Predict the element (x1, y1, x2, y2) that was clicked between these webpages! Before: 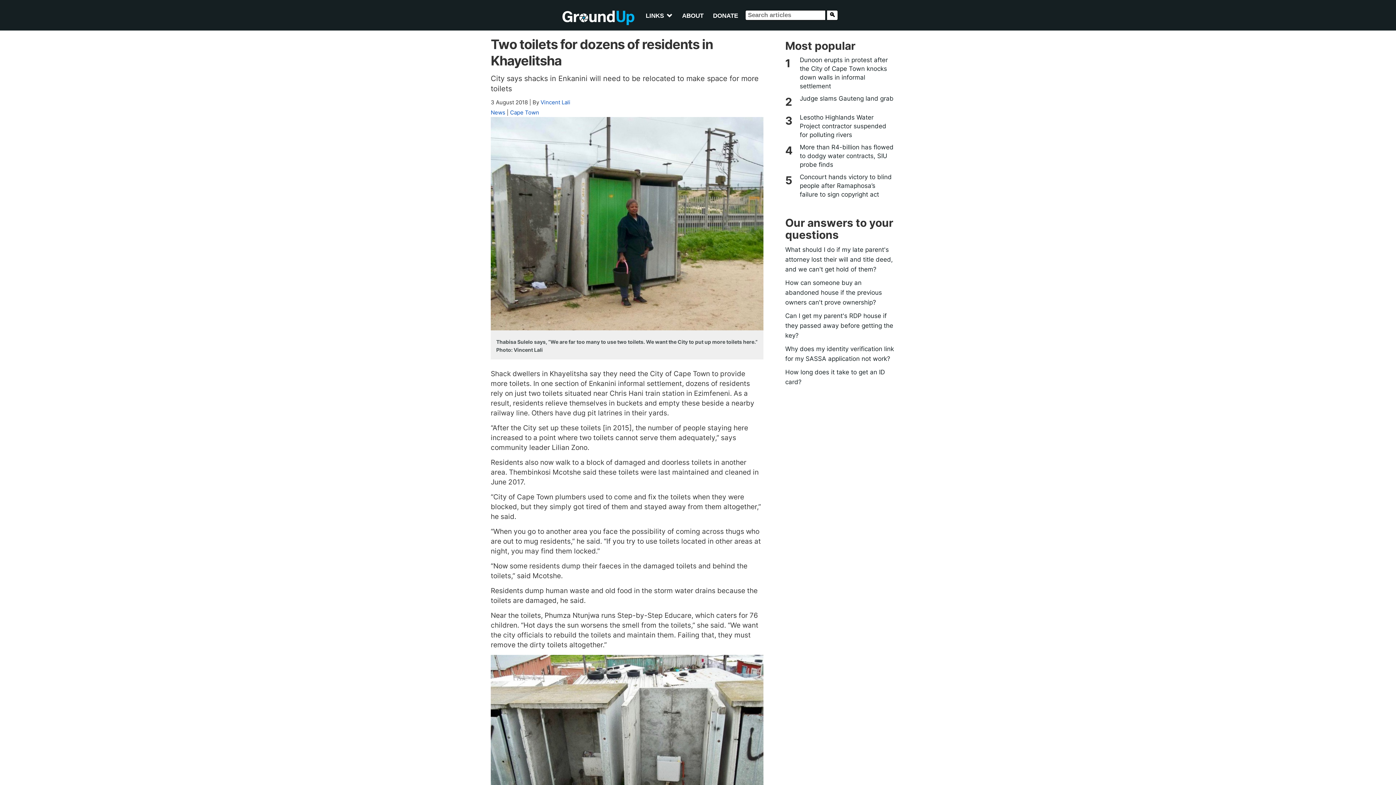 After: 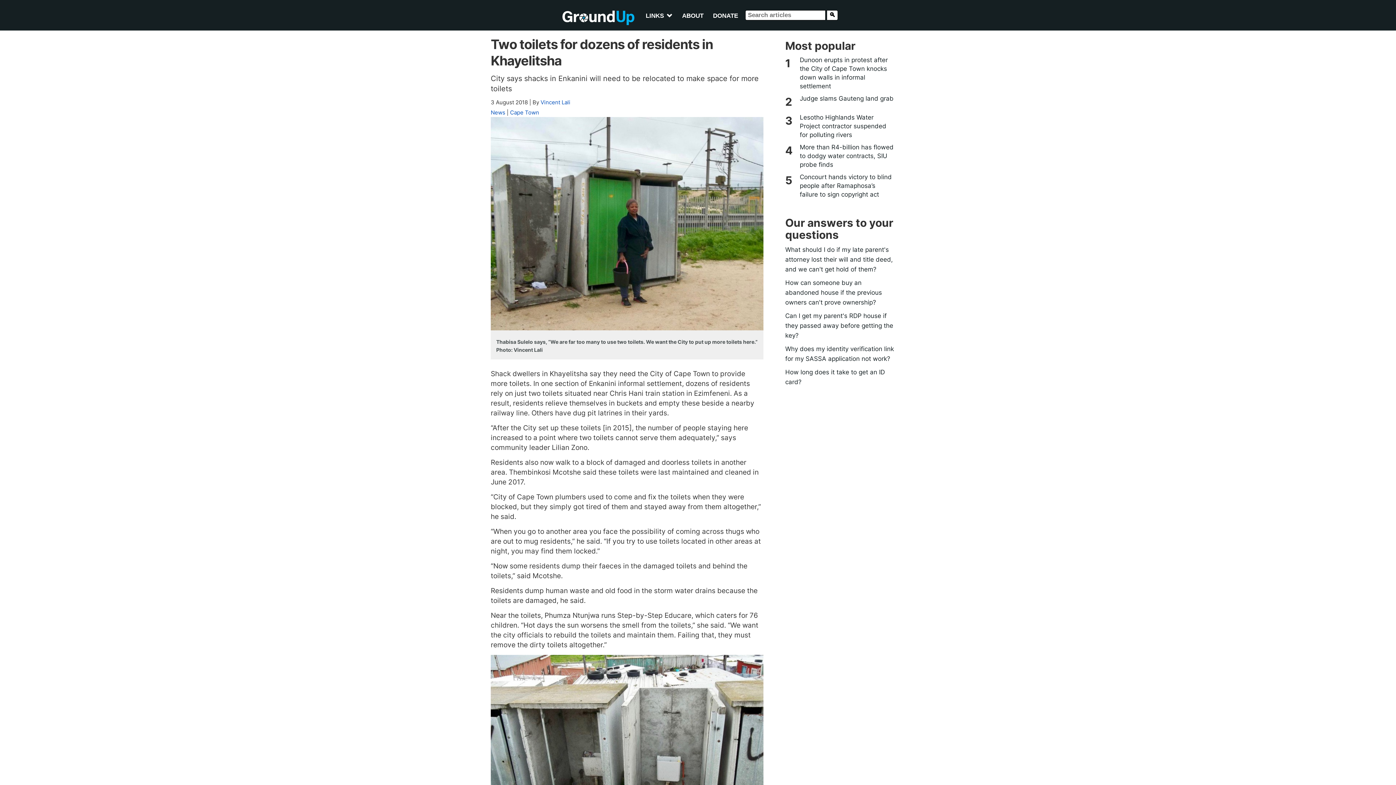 Action: bbox: (490, 220, 763, 226)